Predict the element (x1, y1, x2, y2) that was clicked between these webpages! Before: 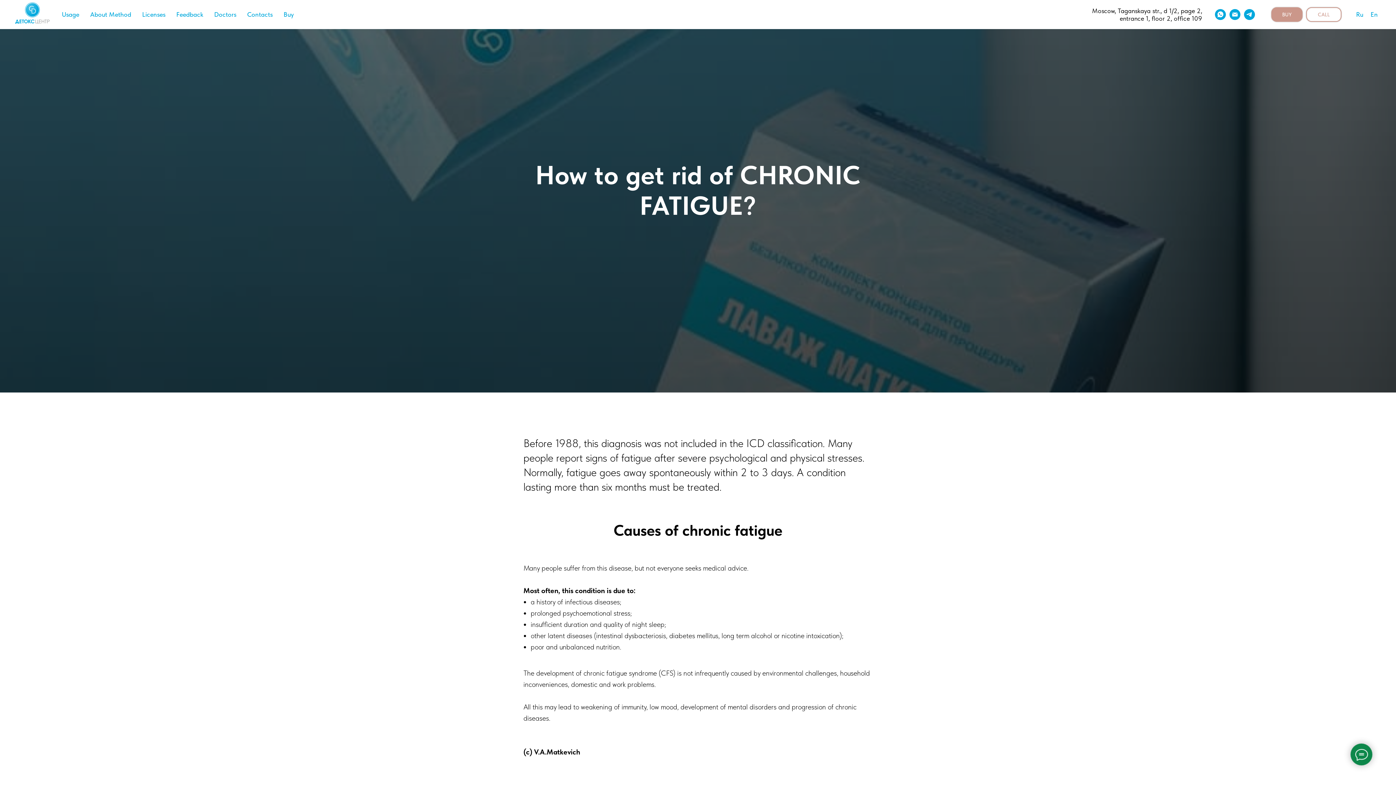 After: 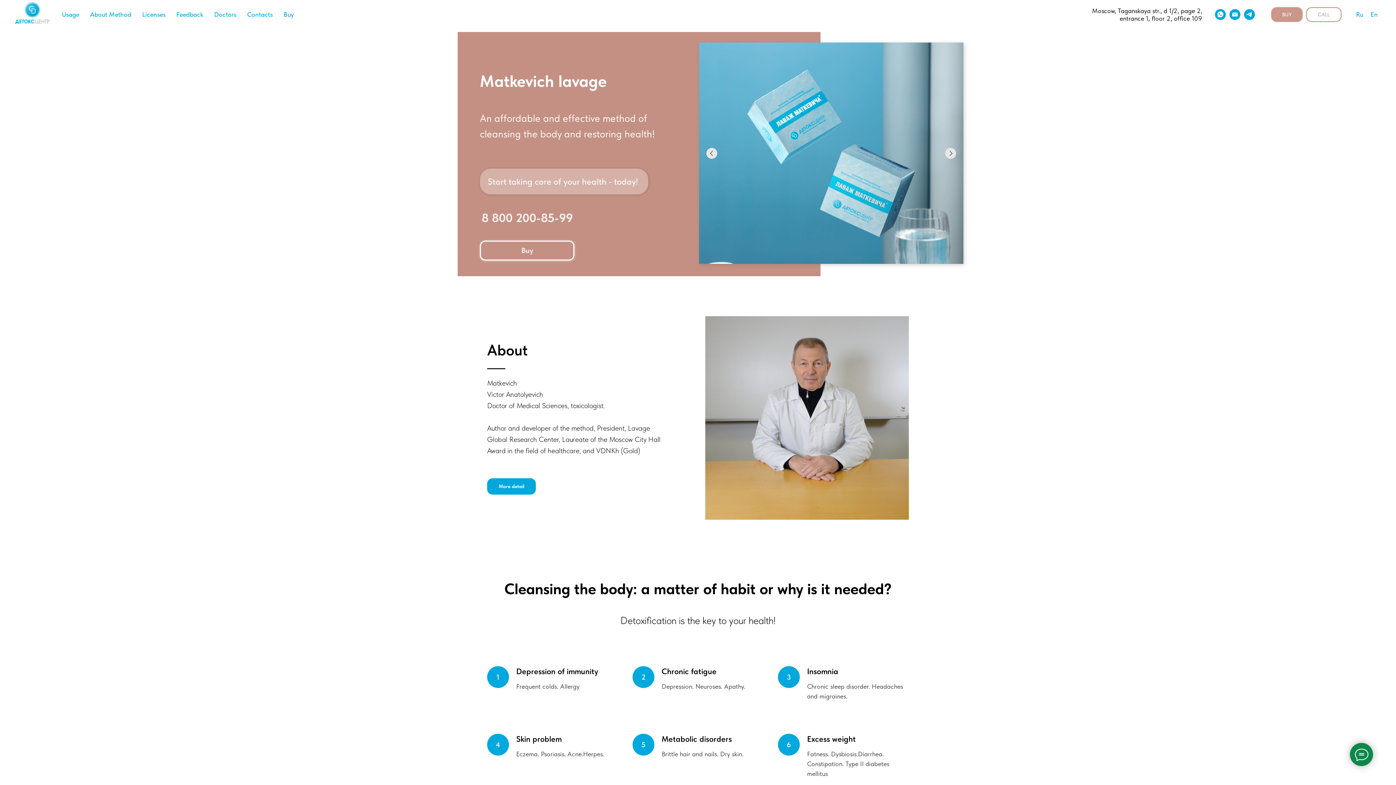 Action: bbox: (1370, 10, 1378, 18) label: En